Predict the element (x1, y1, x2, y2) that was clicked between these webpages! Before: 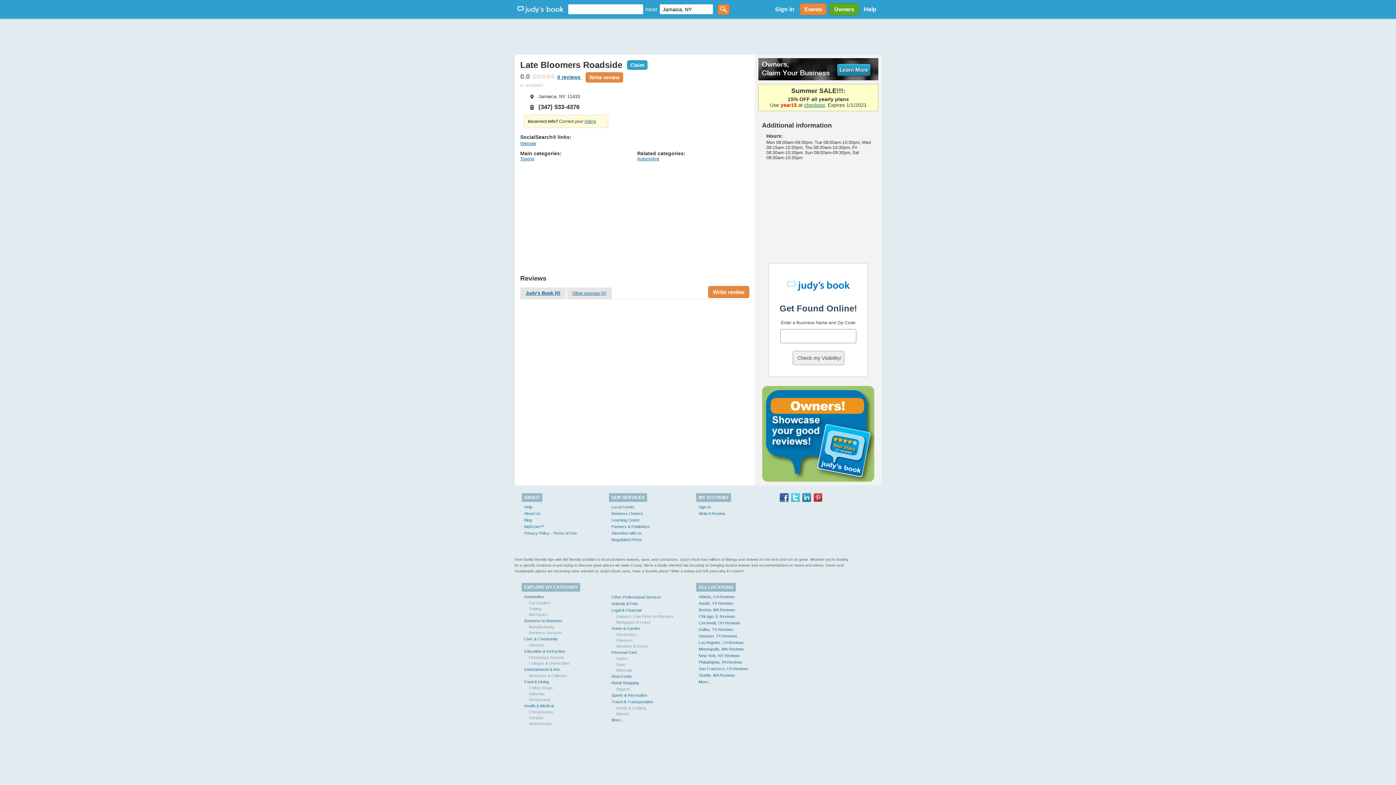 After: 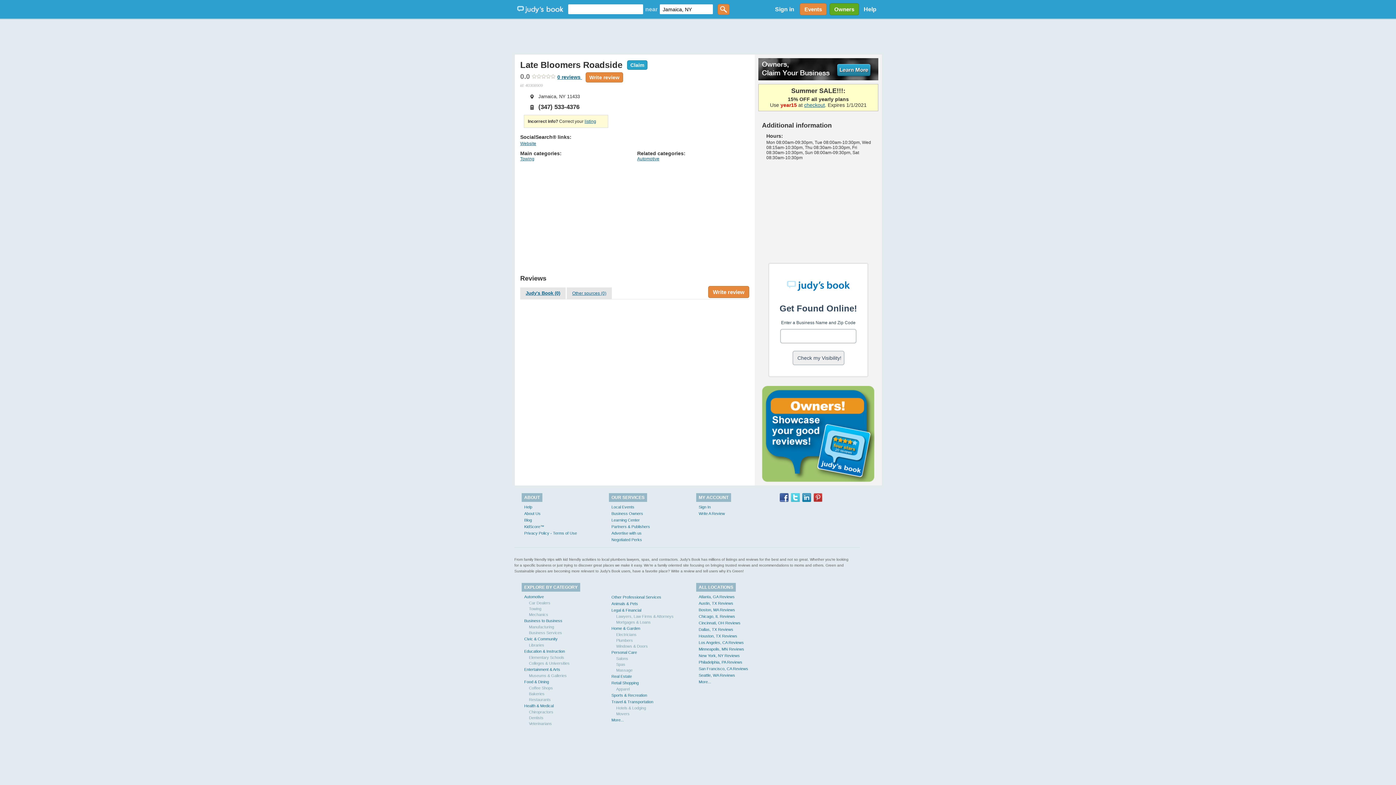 Action: bbox: (791, 493, 800, 502)